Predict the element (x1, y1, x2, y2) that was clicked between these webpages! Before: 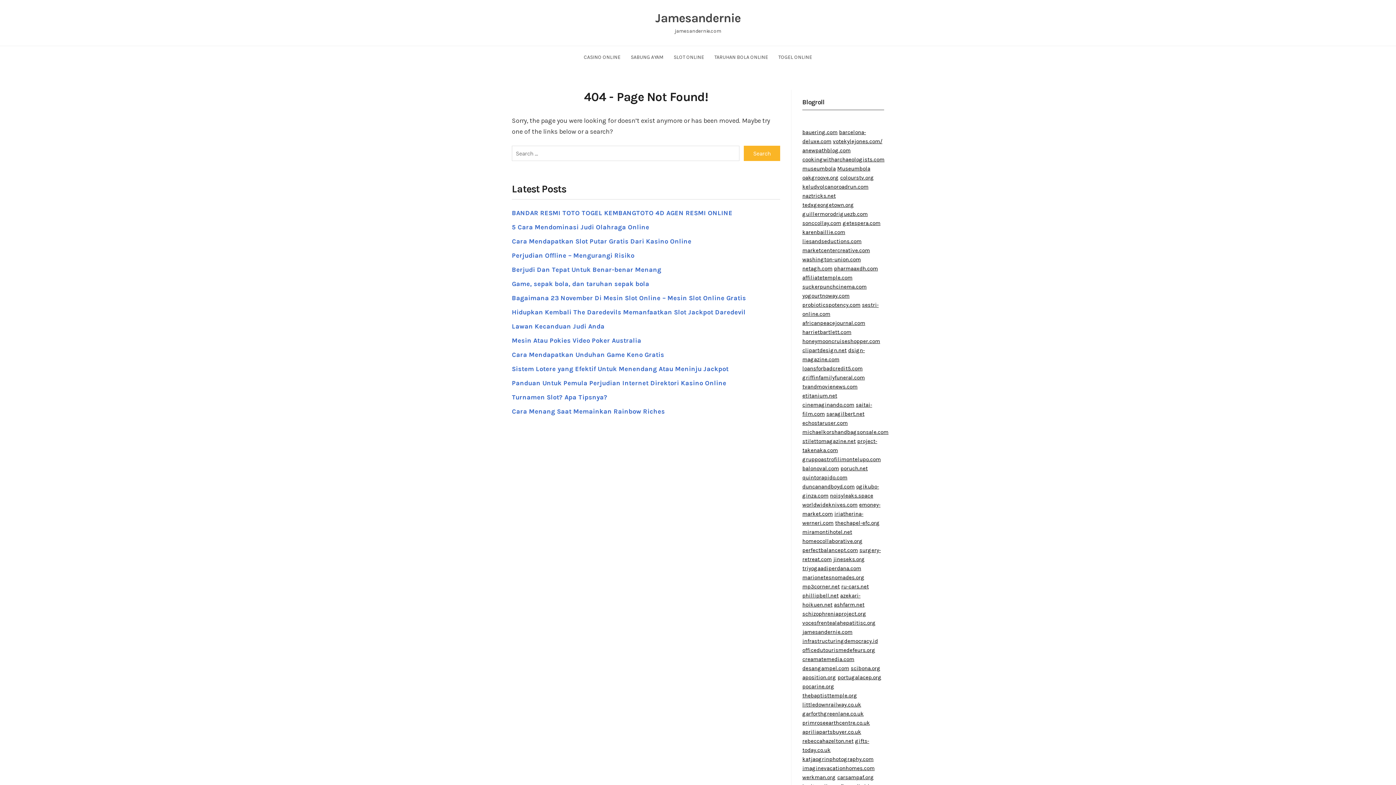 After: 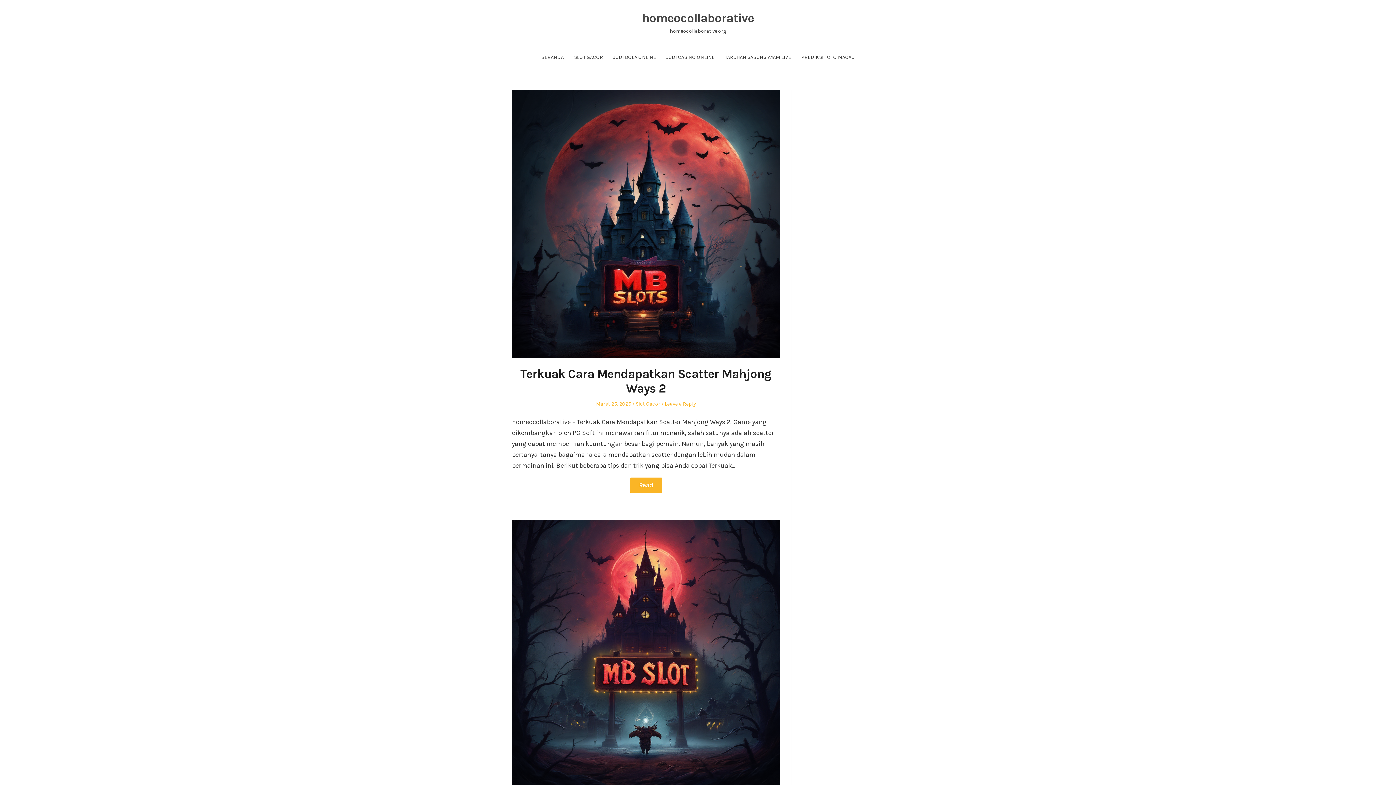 Action: bbox: (802, 538, 862, 544) label: homeocollaborative.org